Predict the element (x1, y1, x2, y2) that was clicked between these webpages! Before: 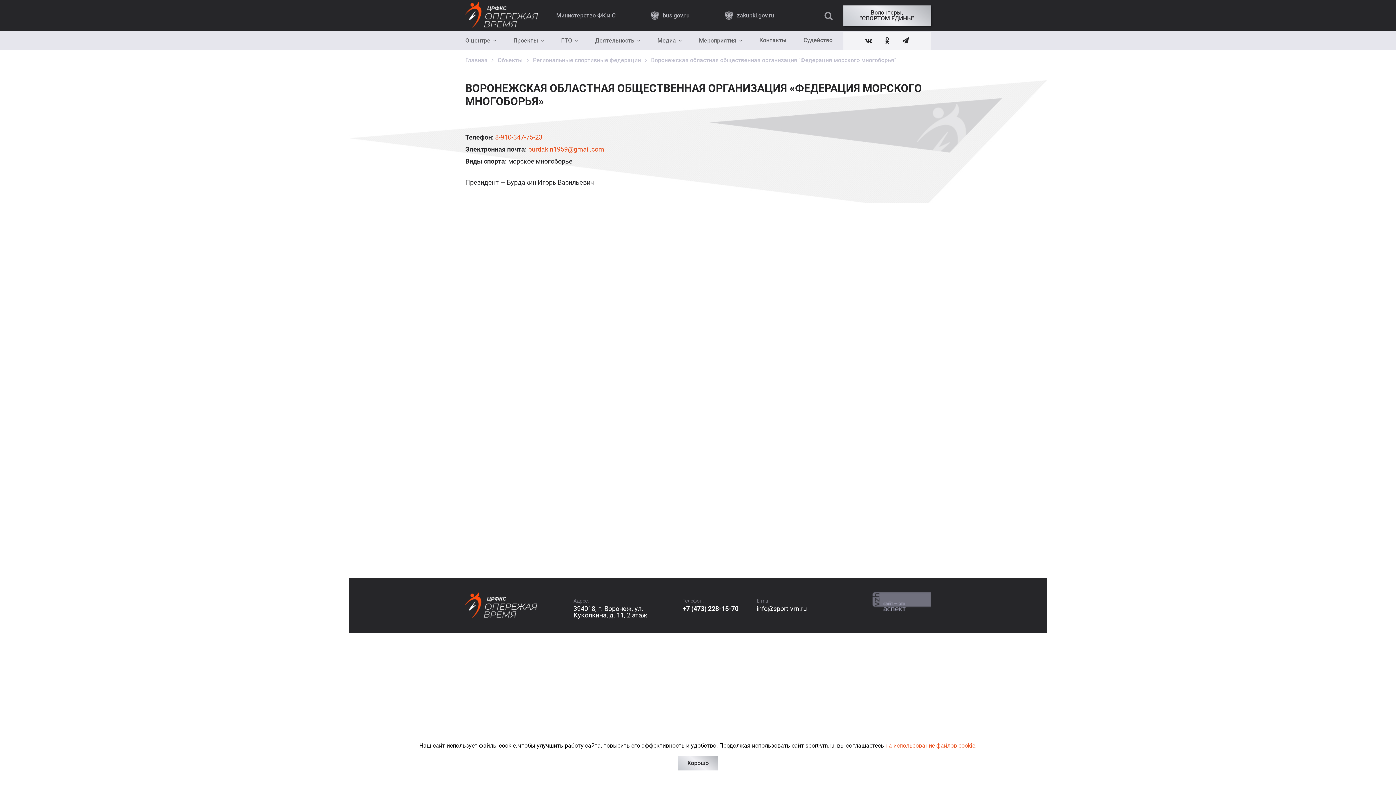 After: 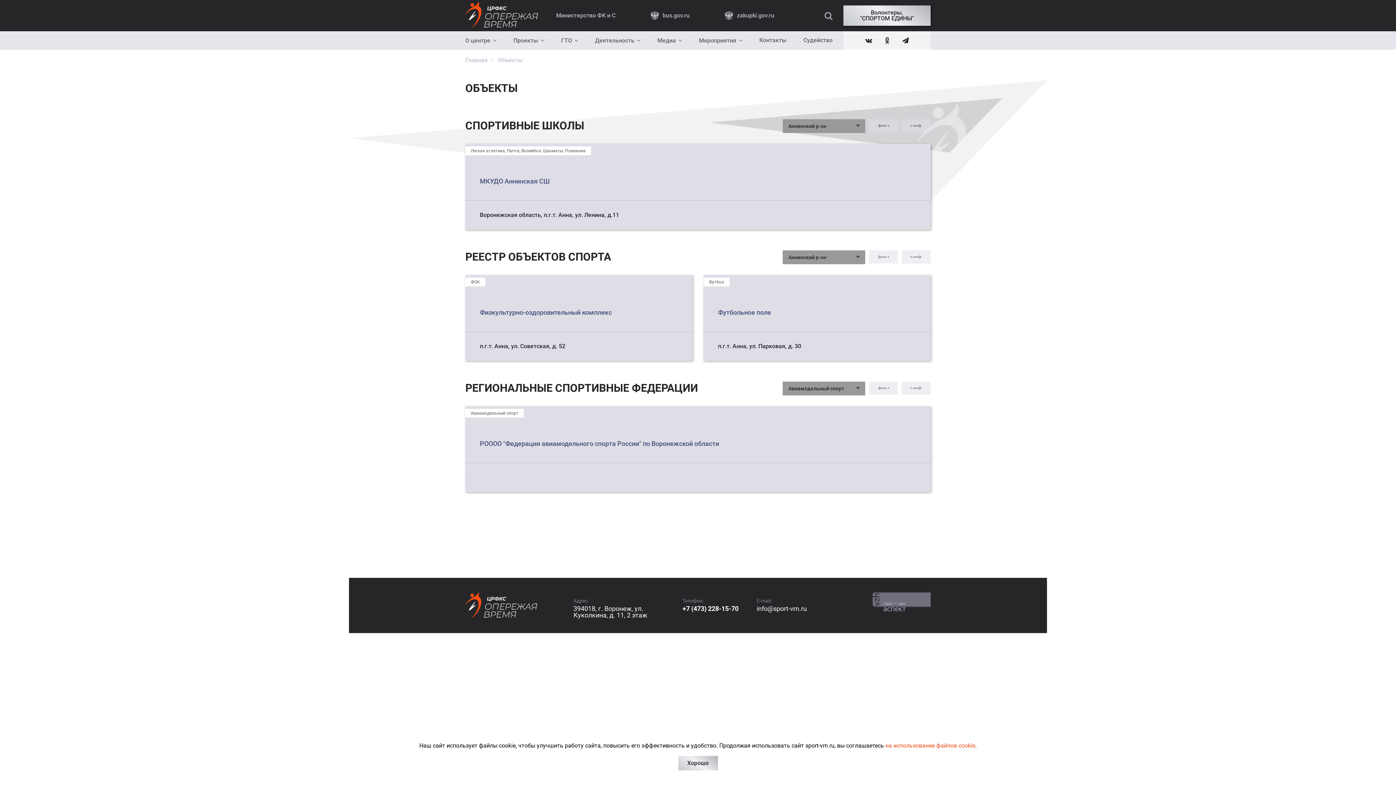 Action: bbox: (497, 56, 522, 63) label: Объекты